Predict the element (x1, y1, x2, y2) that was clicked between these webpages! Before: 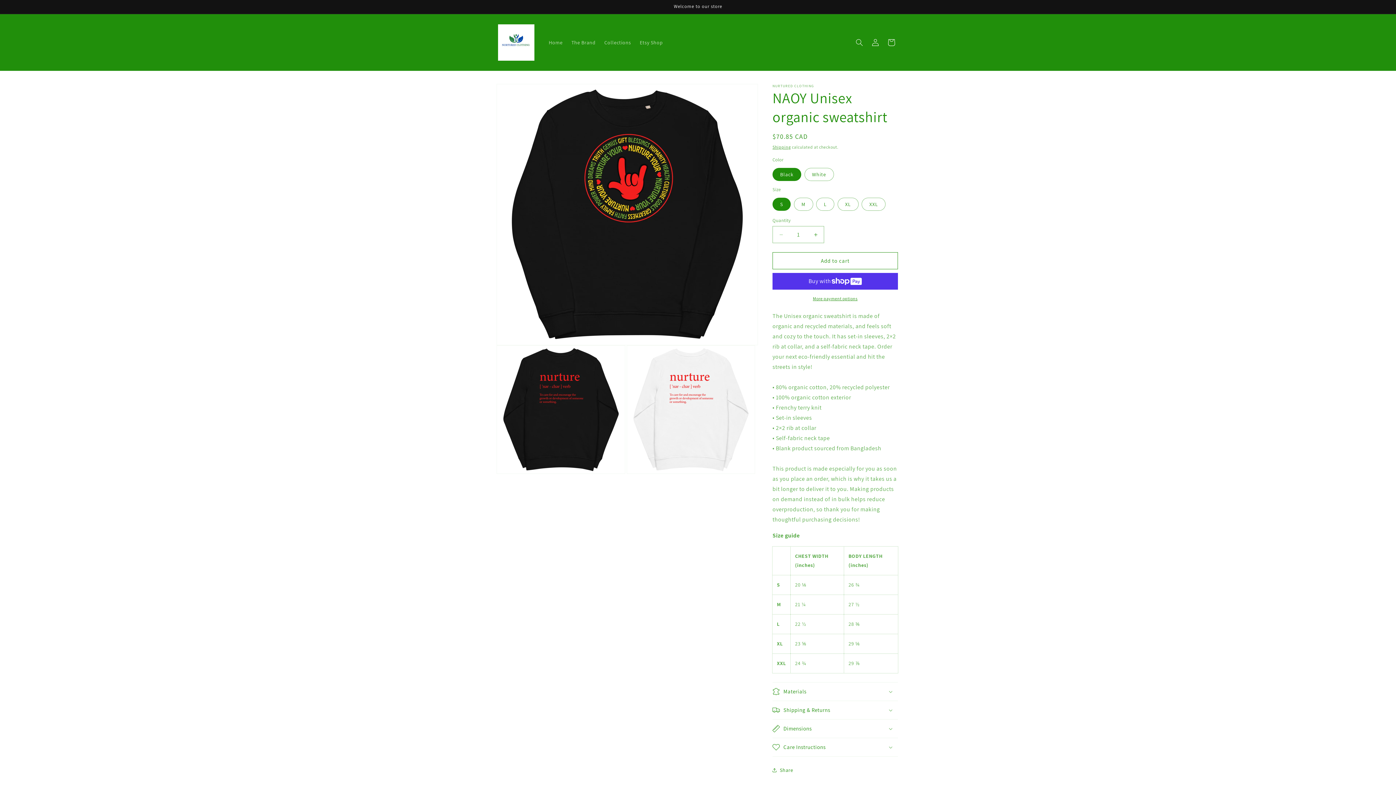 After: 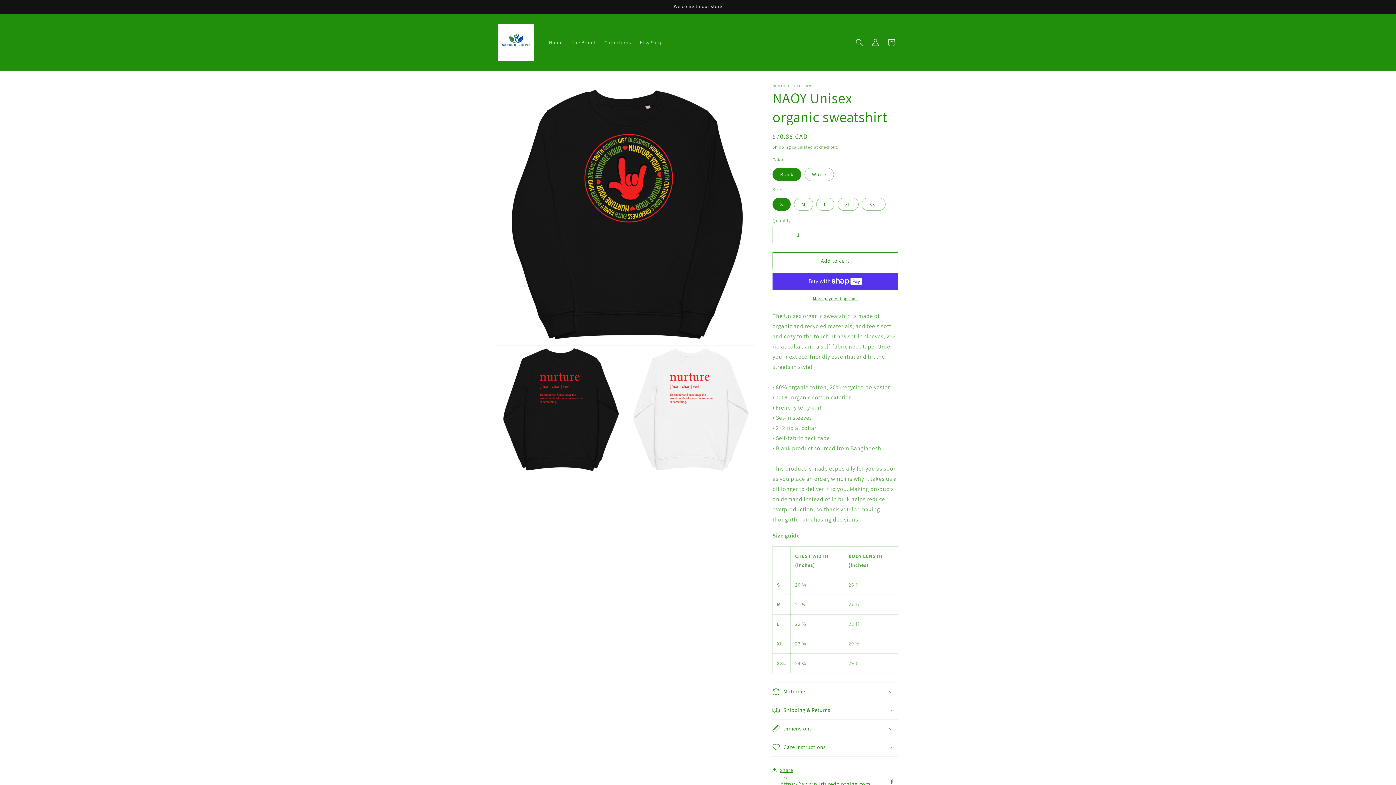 Action: label: Share bbox: (772, 762, 793, 778)